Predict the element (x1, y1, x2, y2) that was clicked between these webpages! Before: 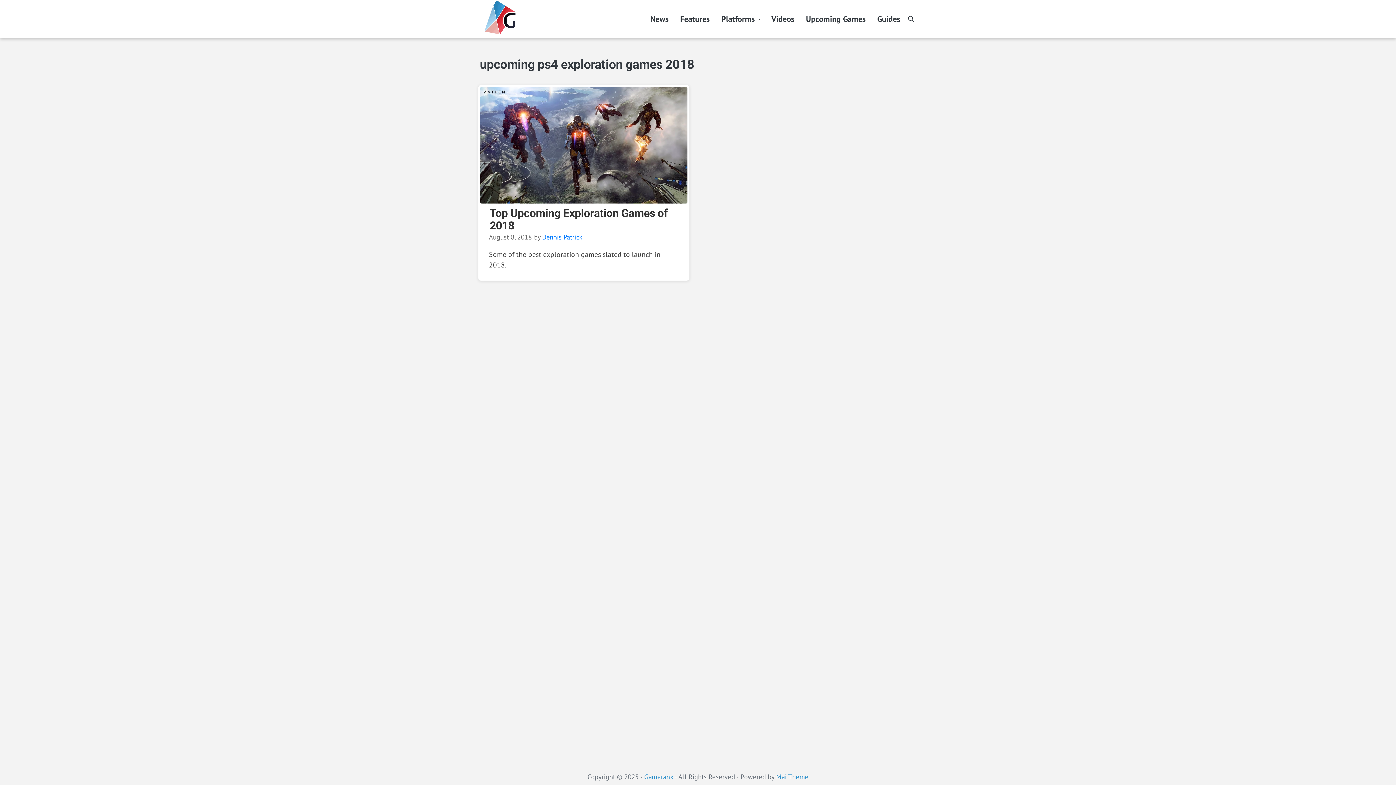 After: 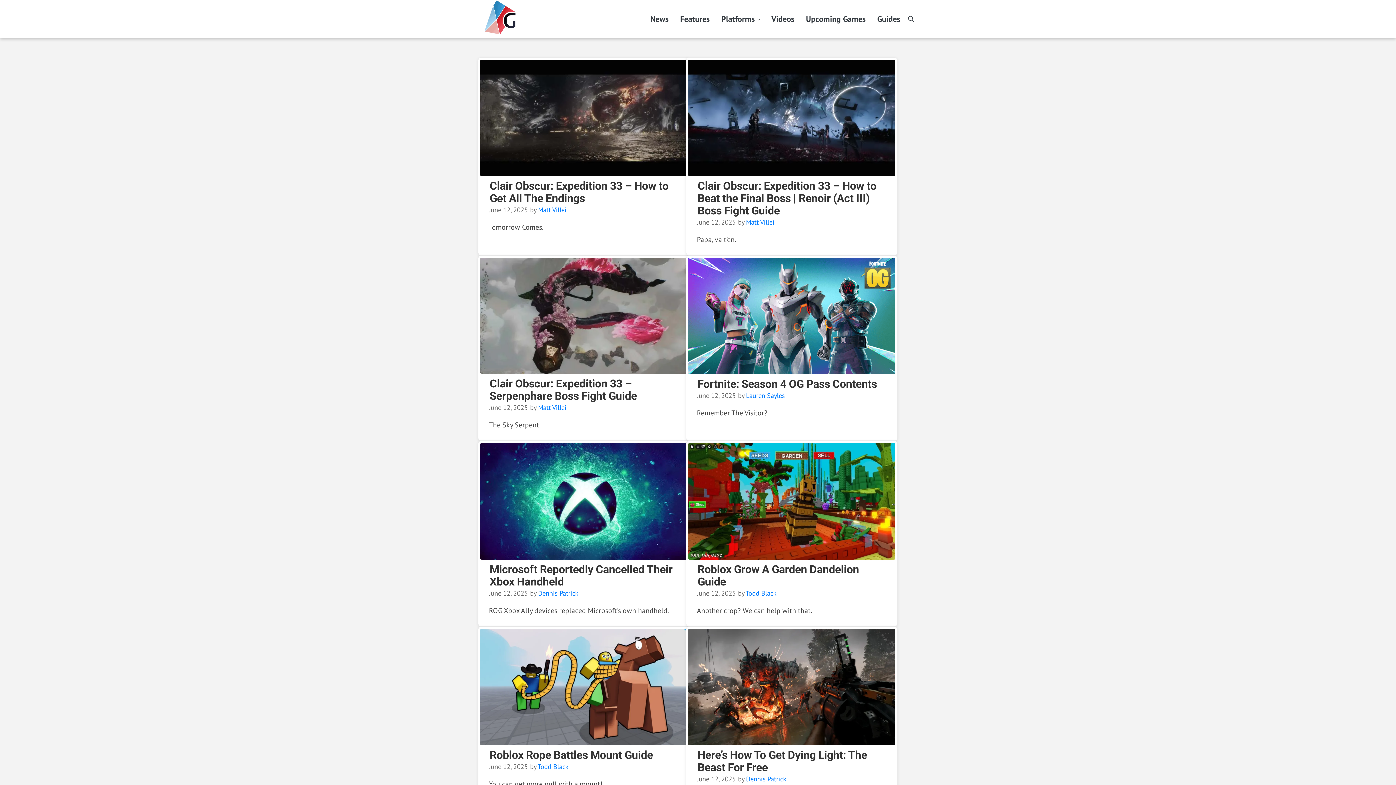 Action: label: Gameranx bbox: (644, 772, 673, 781)